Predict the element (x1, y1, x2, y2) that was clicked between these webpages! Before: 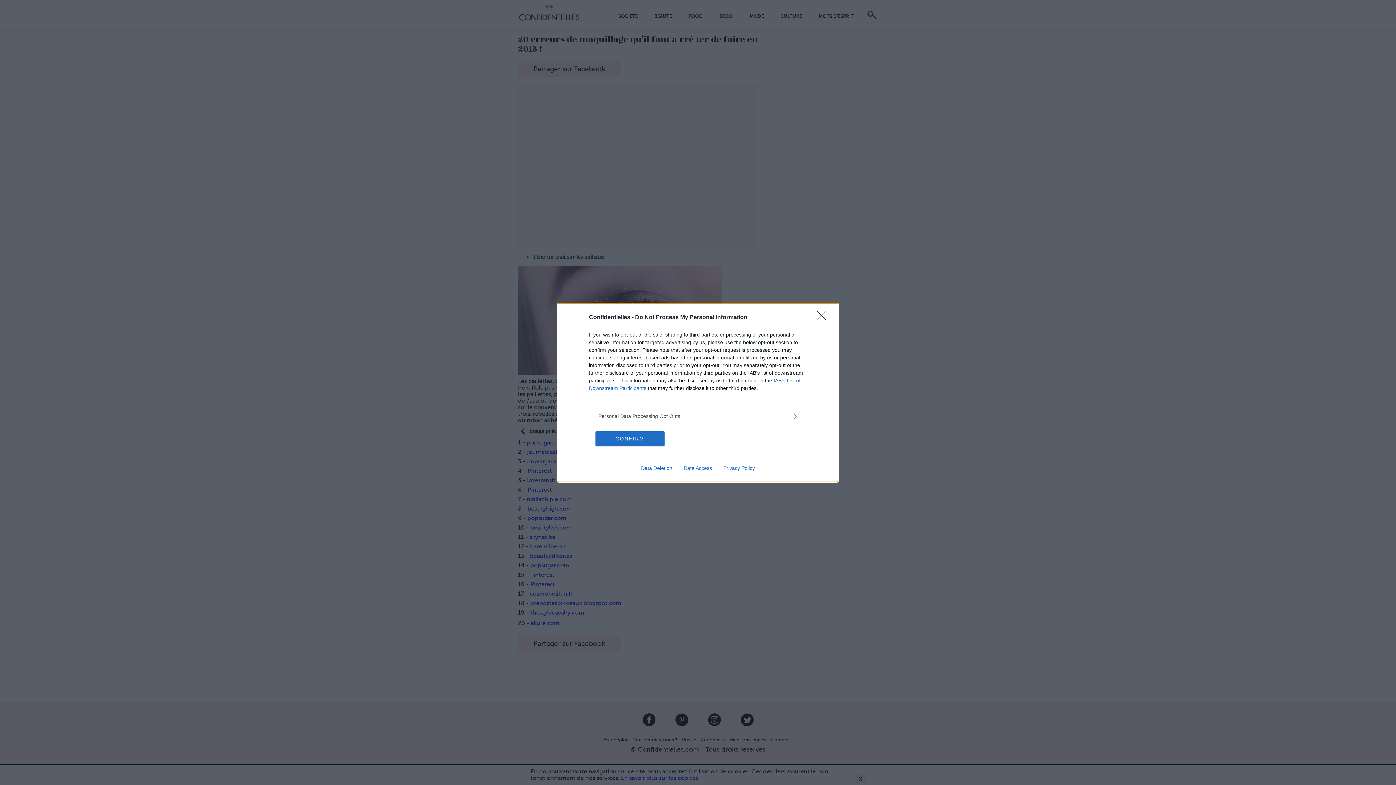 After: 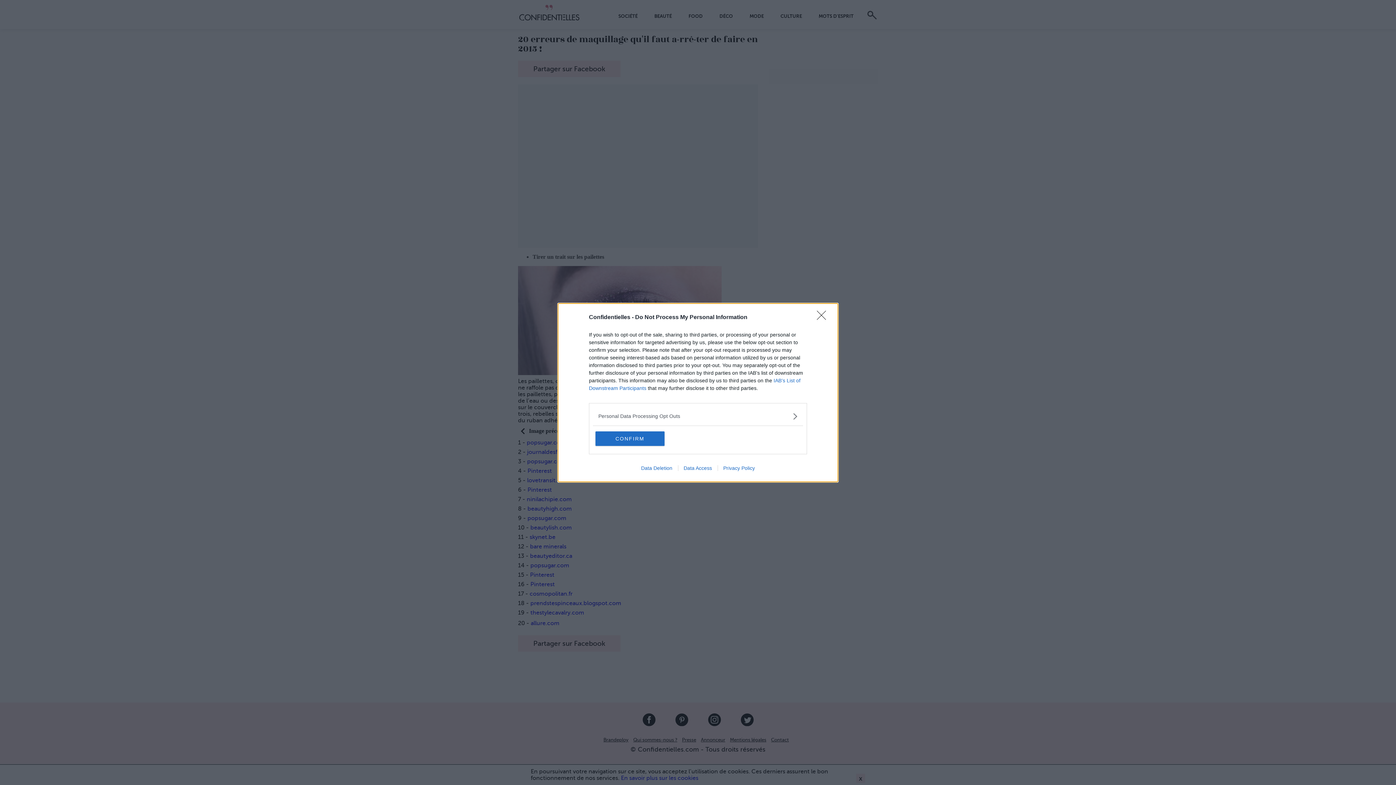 Action: bbox: (678, 465, 717, 471) label: Data Access